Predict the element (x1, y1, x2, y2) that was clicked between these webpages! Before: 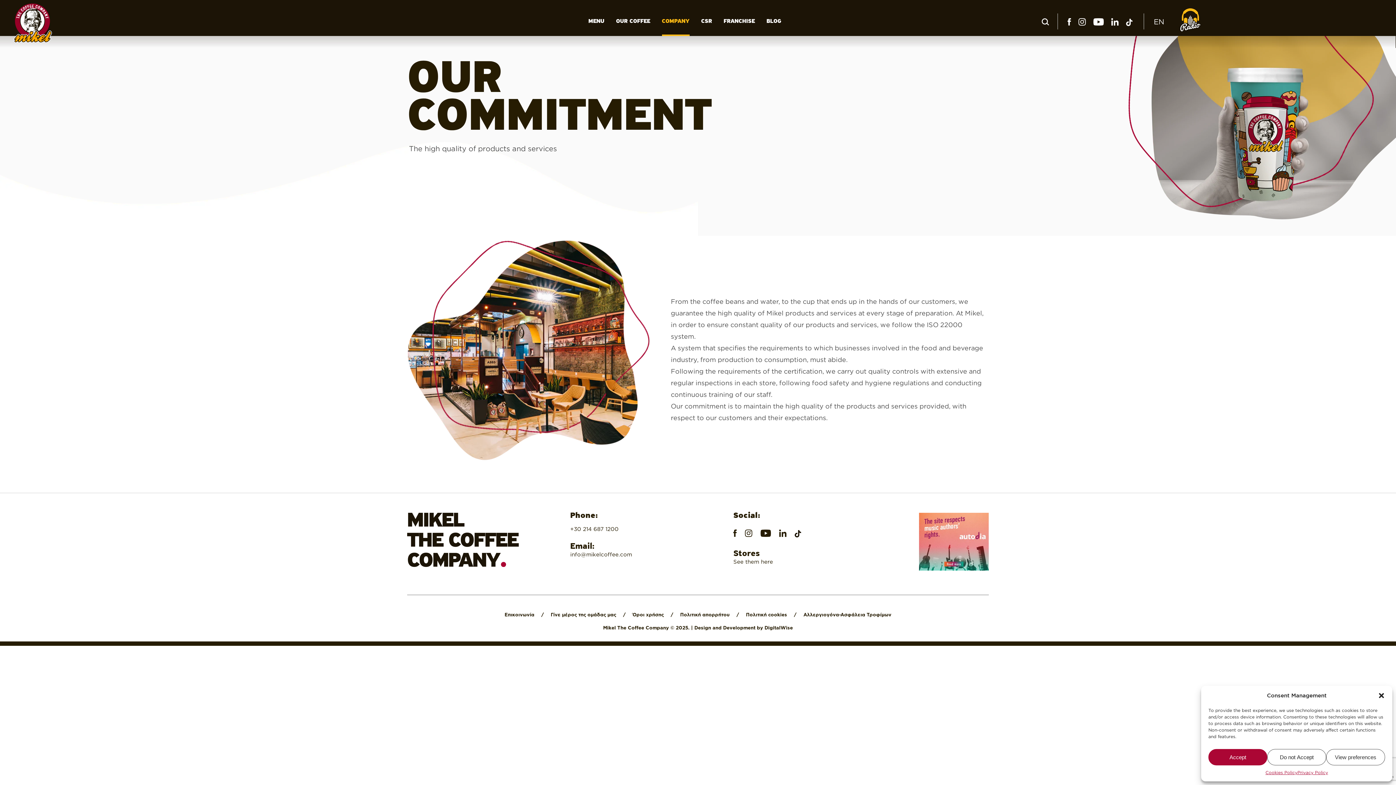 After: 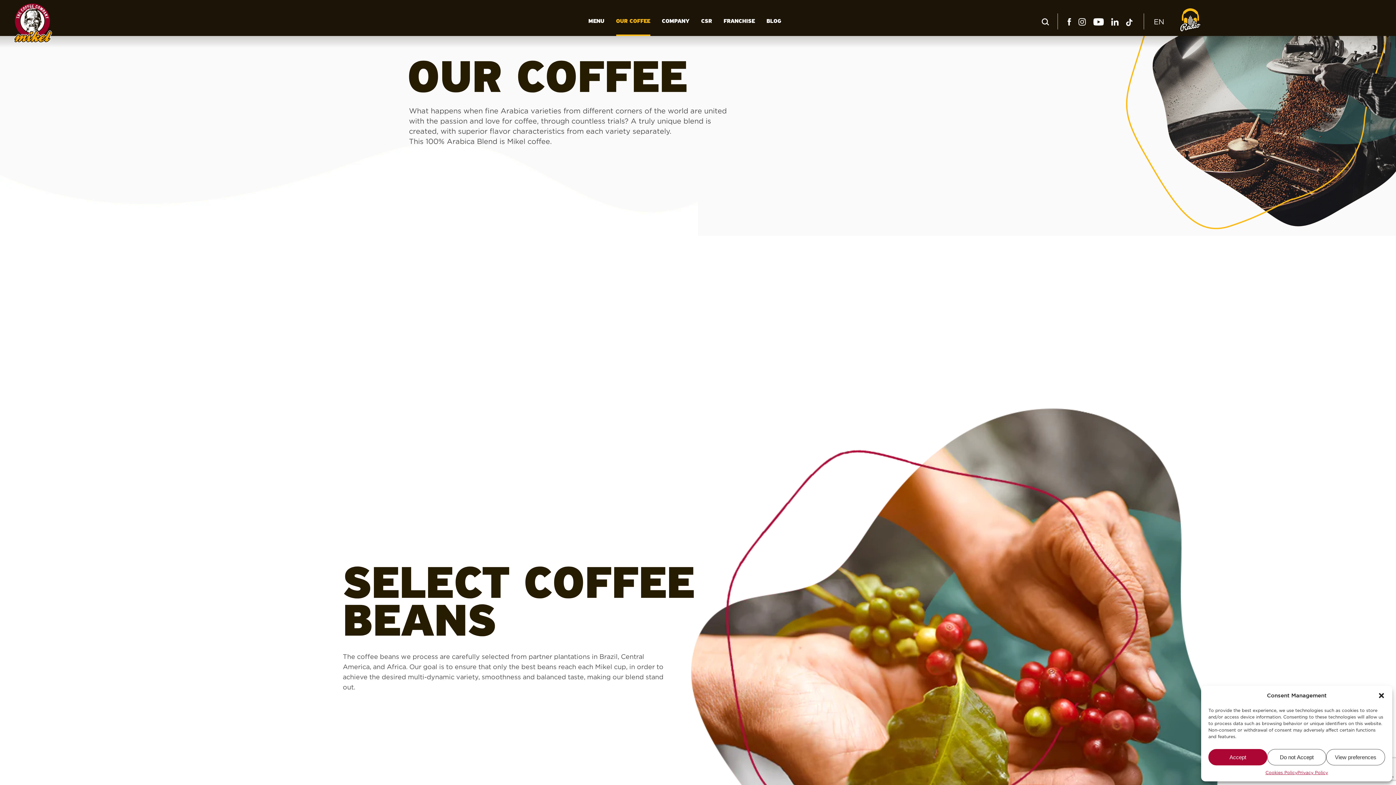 Action: bbox: (616, 18, 650, 24) label: OUR COFFEE